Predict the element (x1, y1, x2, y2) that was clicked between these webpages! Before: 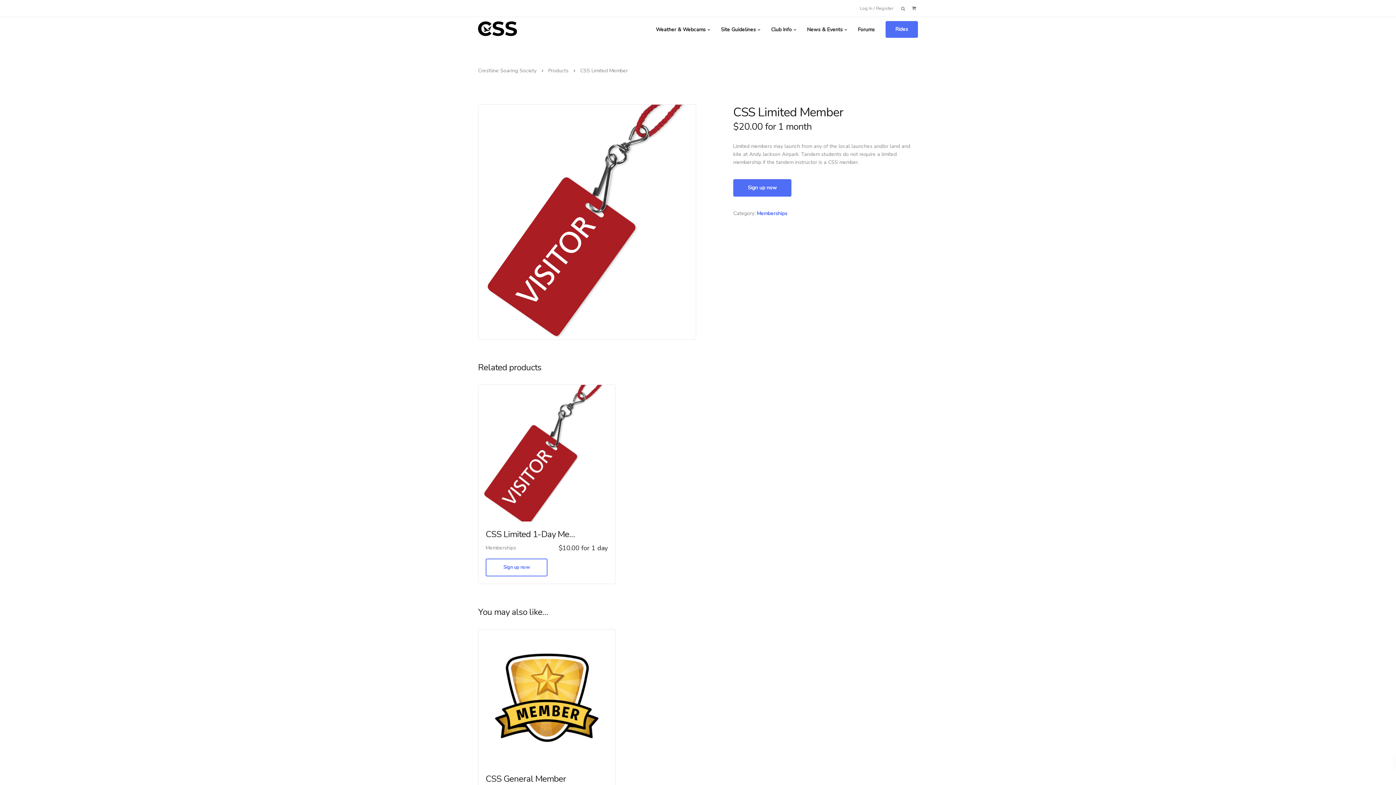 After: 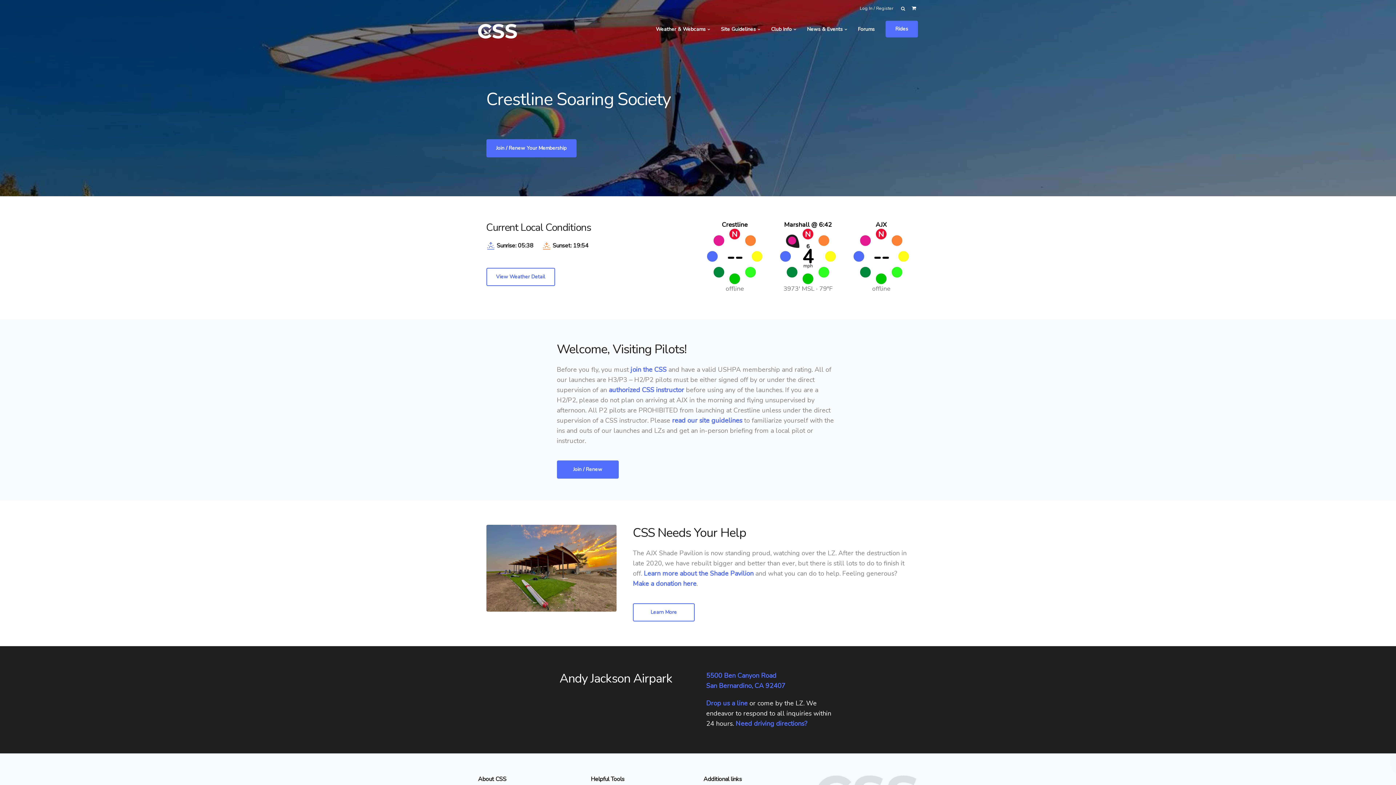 Action: label: Crestline Soaring Society bbox: (478, 67, 536, 74)